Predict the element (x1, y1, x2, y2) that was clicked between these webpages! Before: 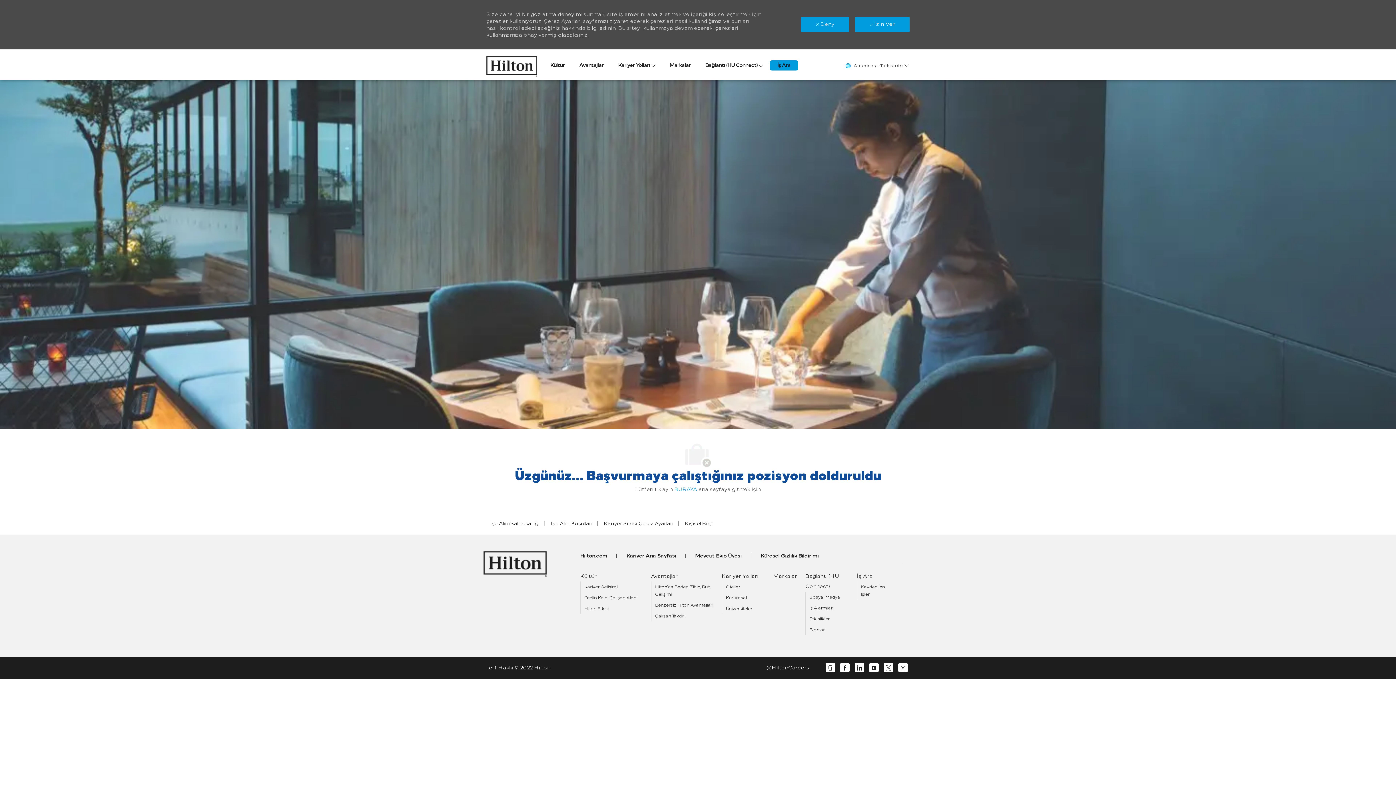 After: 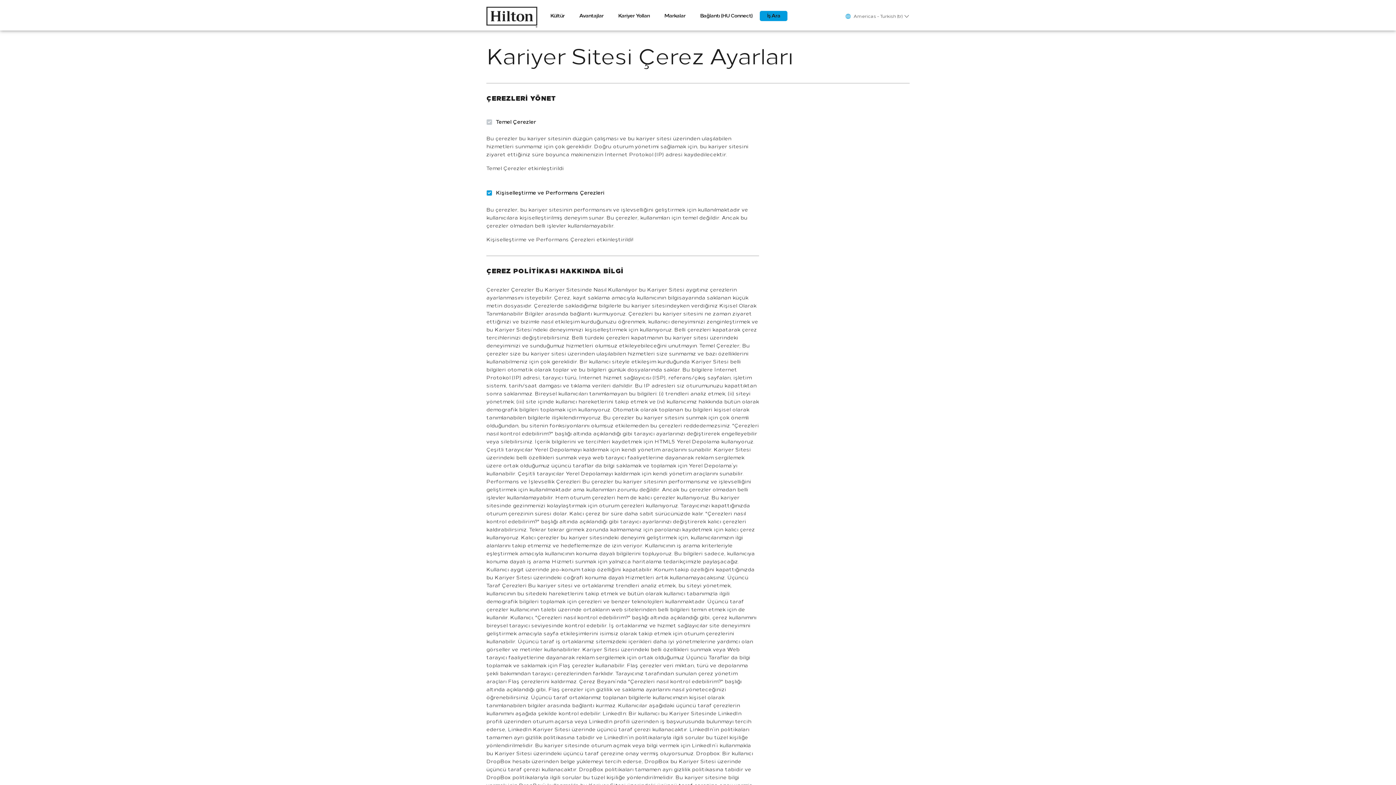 Action: bbox: (603, 520, 674, 526) label: Kariyer Sitesi Çerez Ayarları 